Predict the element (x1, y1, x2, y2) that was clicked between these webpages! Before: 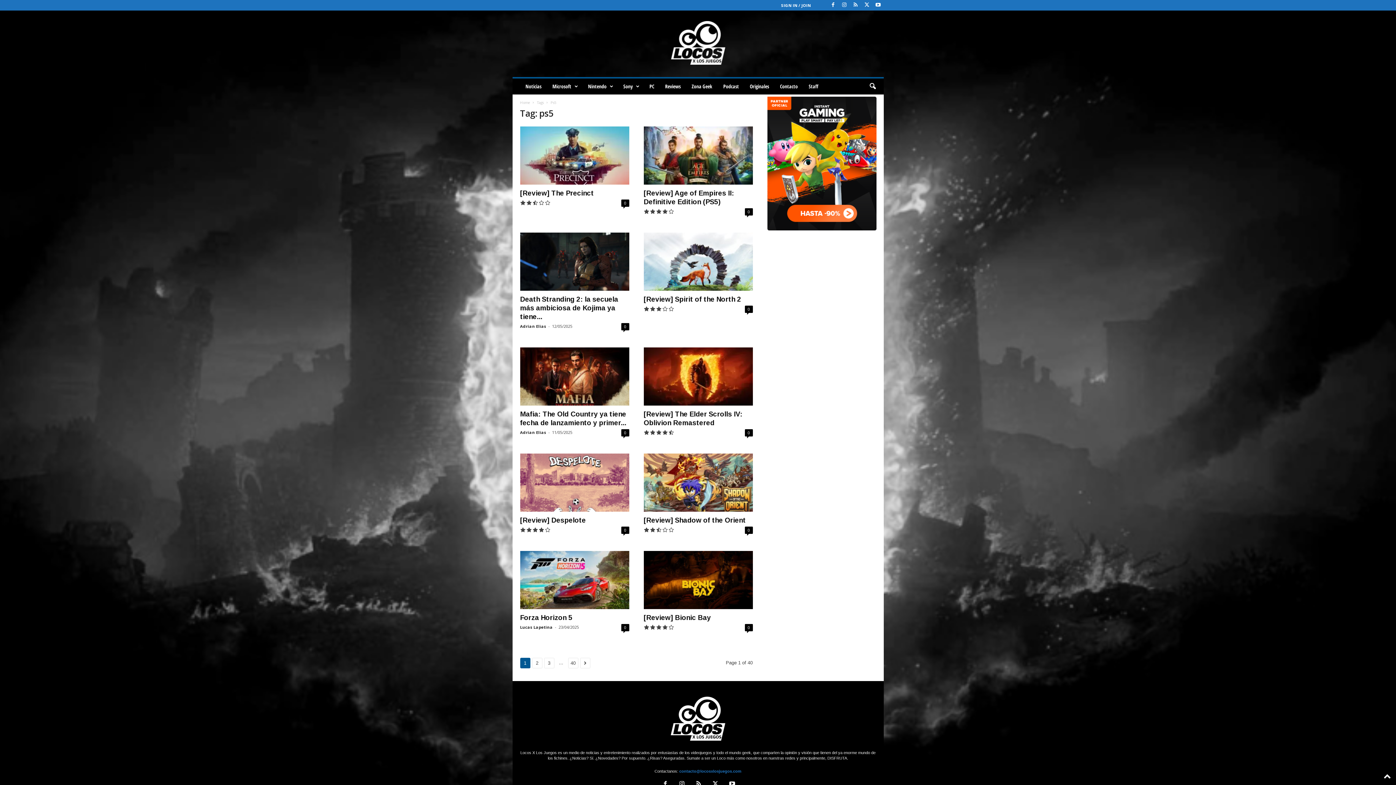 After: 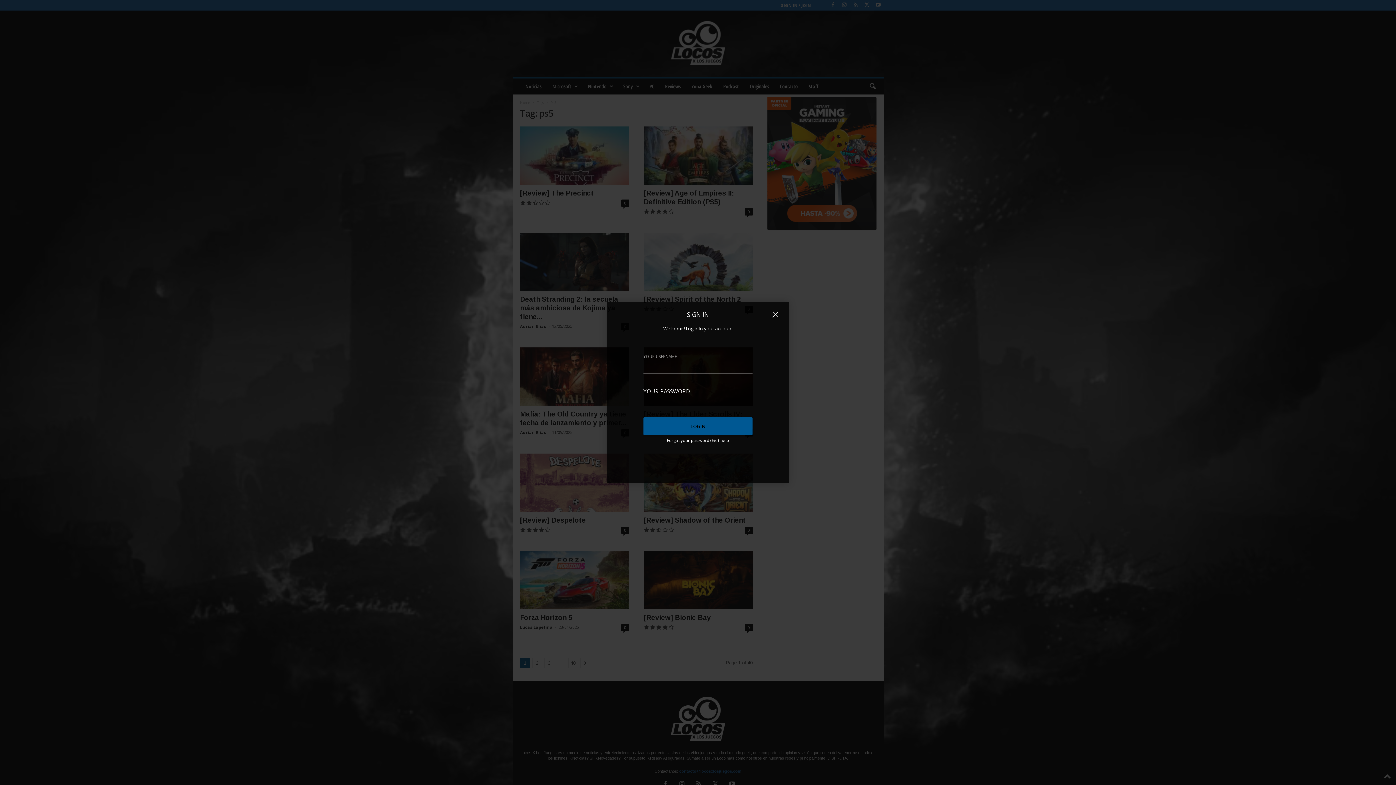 Action: bbox: (781, 2, 811, 8) label: SIGN IN / JOIN